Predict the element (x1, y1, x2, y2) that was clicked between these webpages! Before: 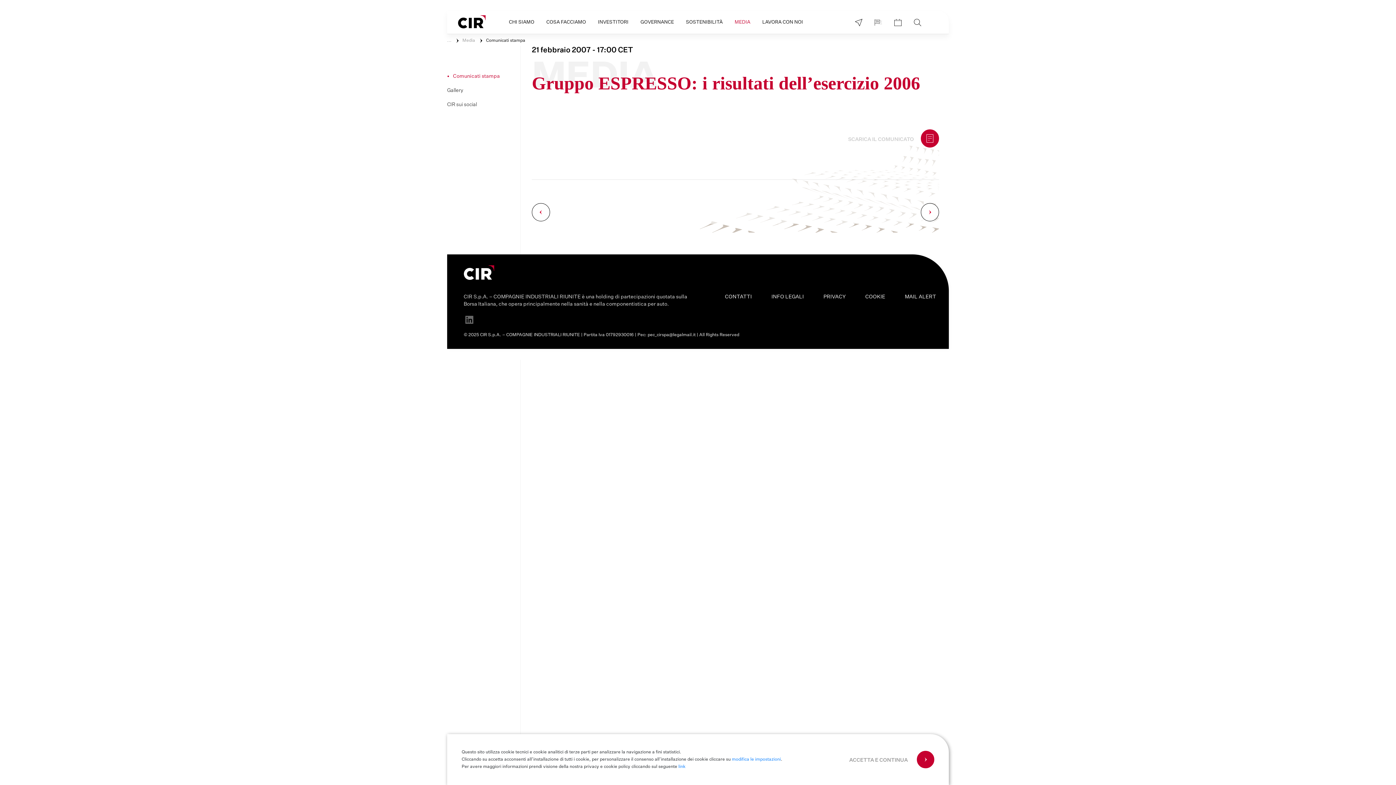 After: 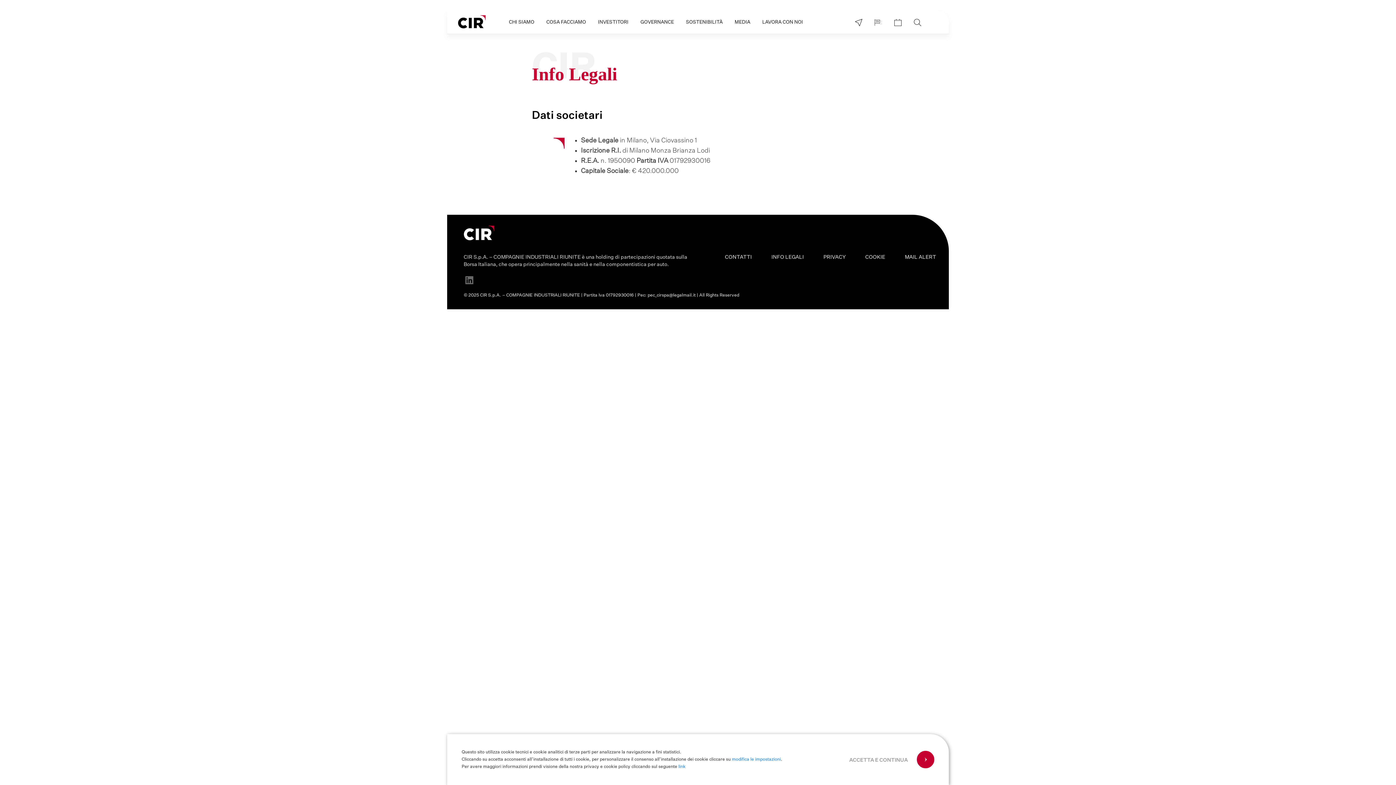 Action: bbox: (771, 294, 804, 299) label: INFO LEGALI